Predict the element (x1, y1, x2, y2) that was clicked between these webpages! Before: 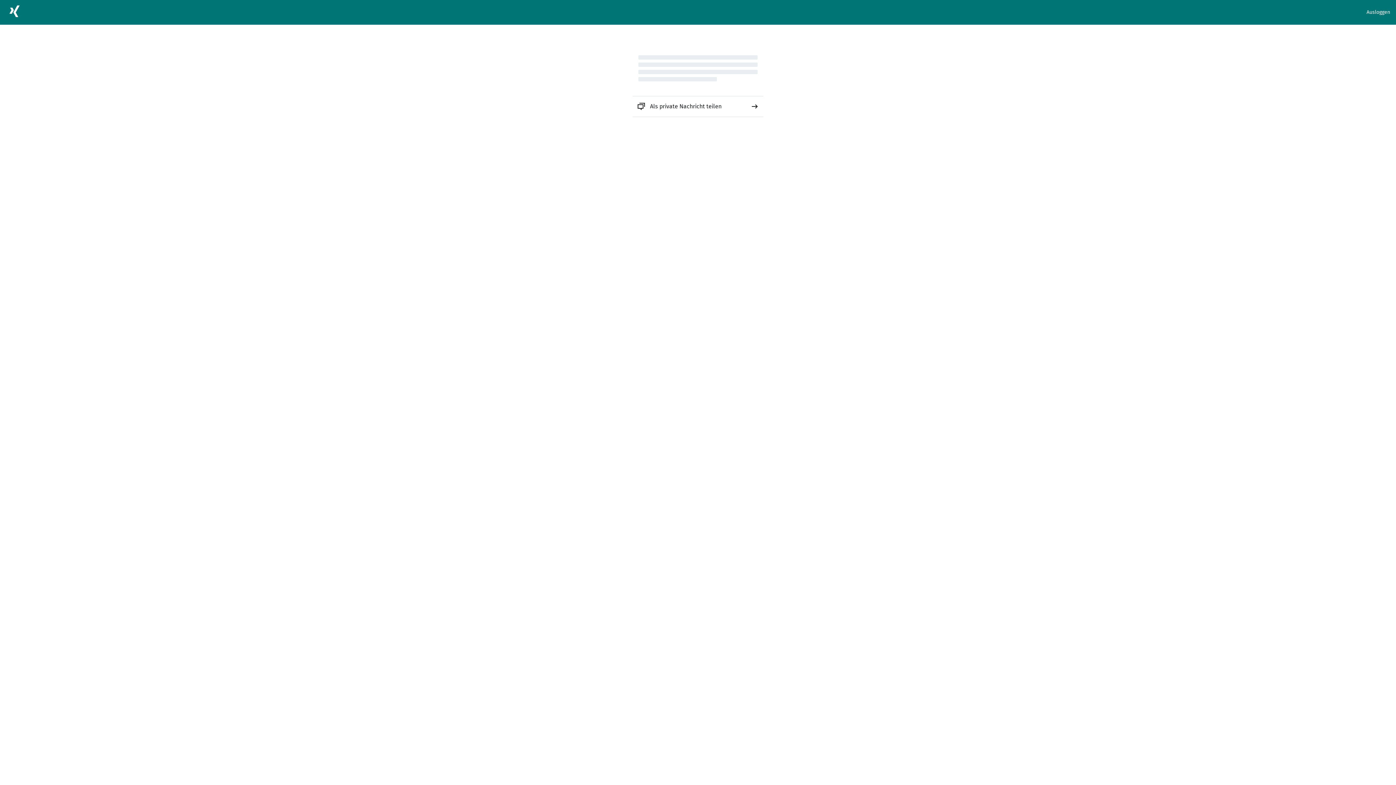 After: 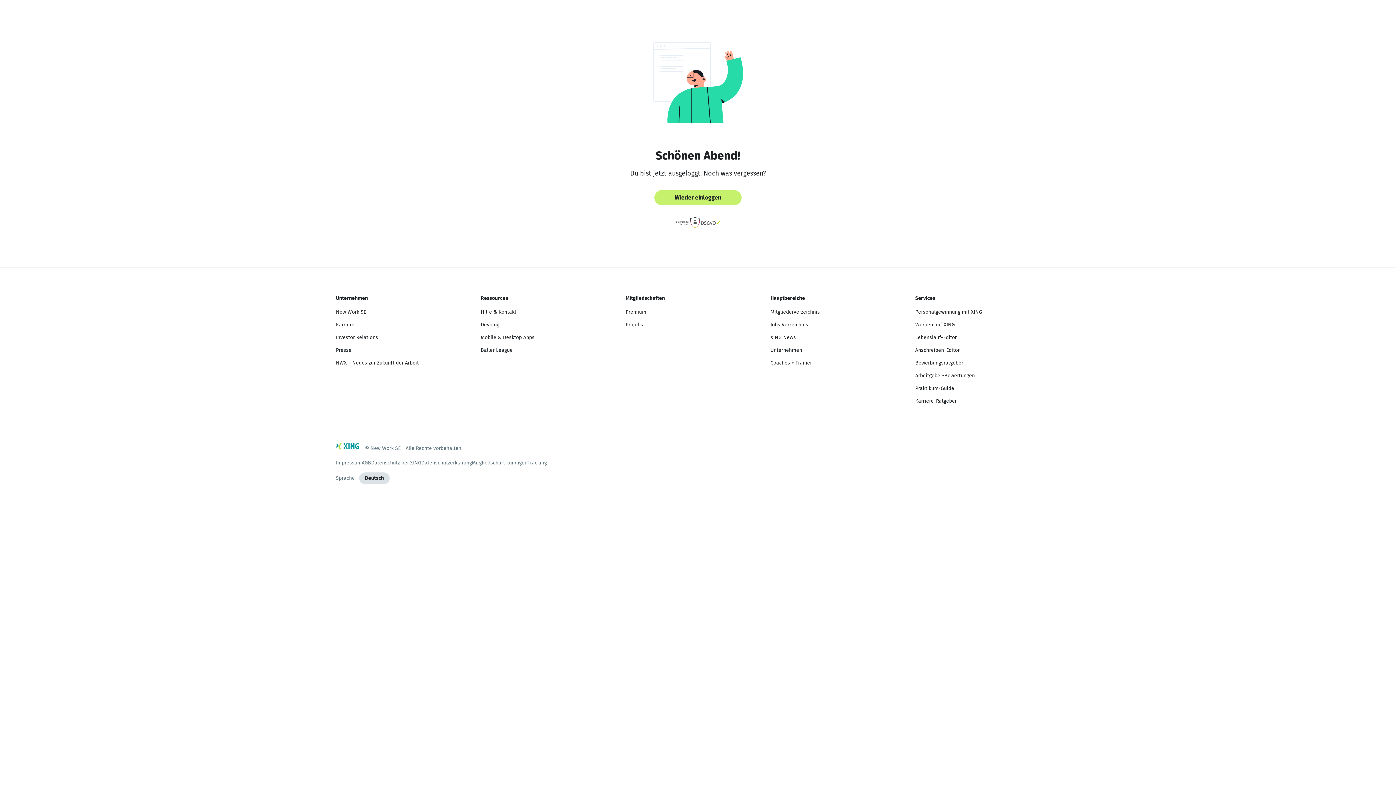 Action: bbox: (1366, 8, 1390, 16) label: Ausloggen